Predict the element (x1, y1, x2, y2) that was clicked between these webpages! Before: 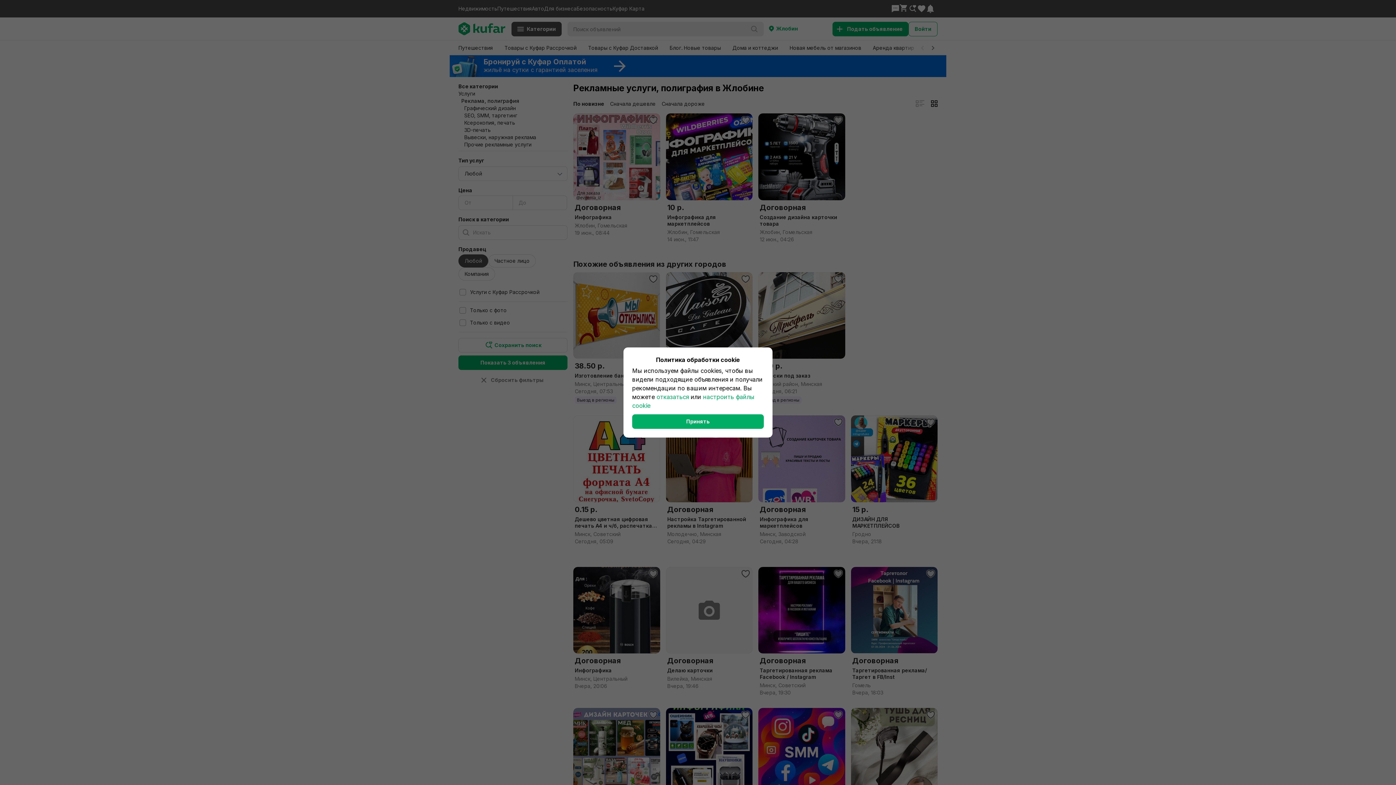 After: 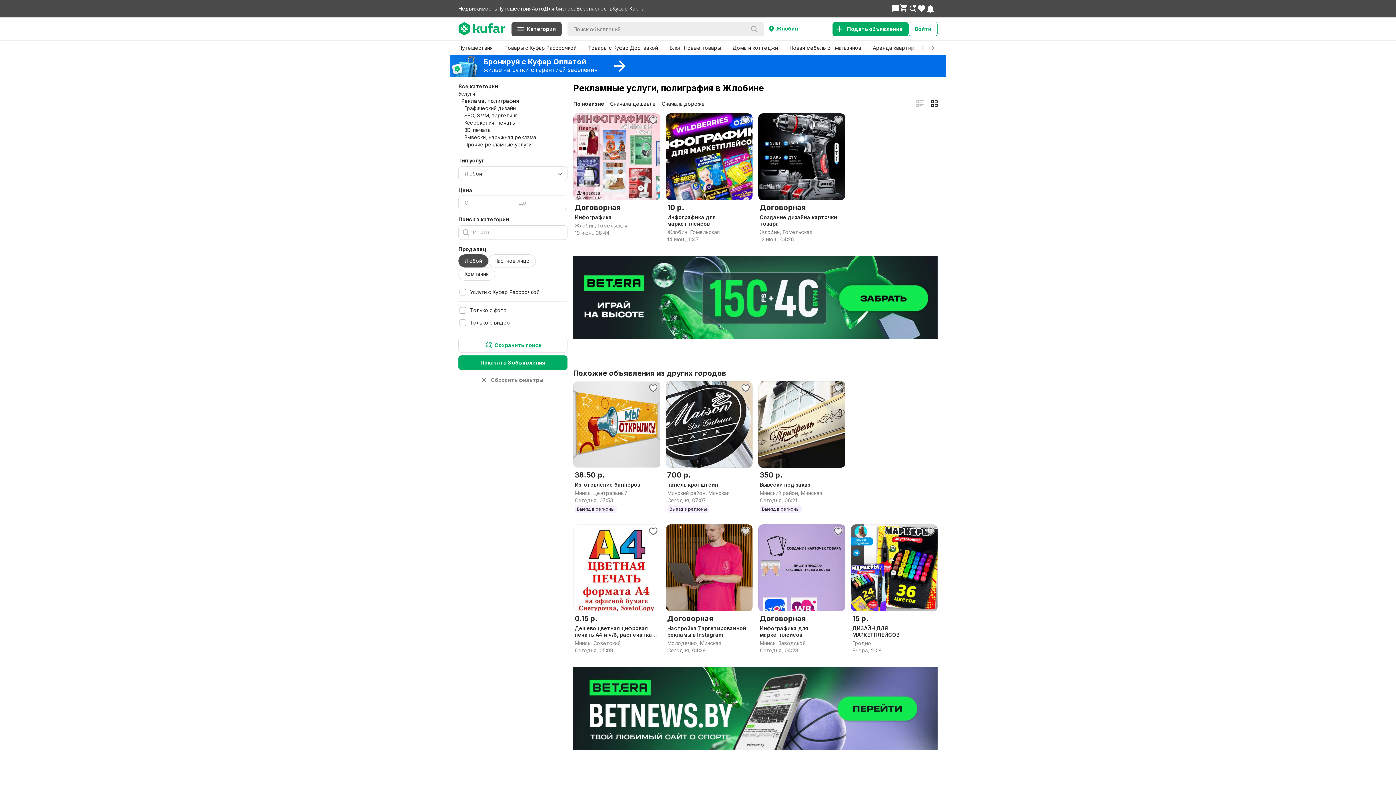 Action: bbox: (632, 414, 764, 429) label: Принять